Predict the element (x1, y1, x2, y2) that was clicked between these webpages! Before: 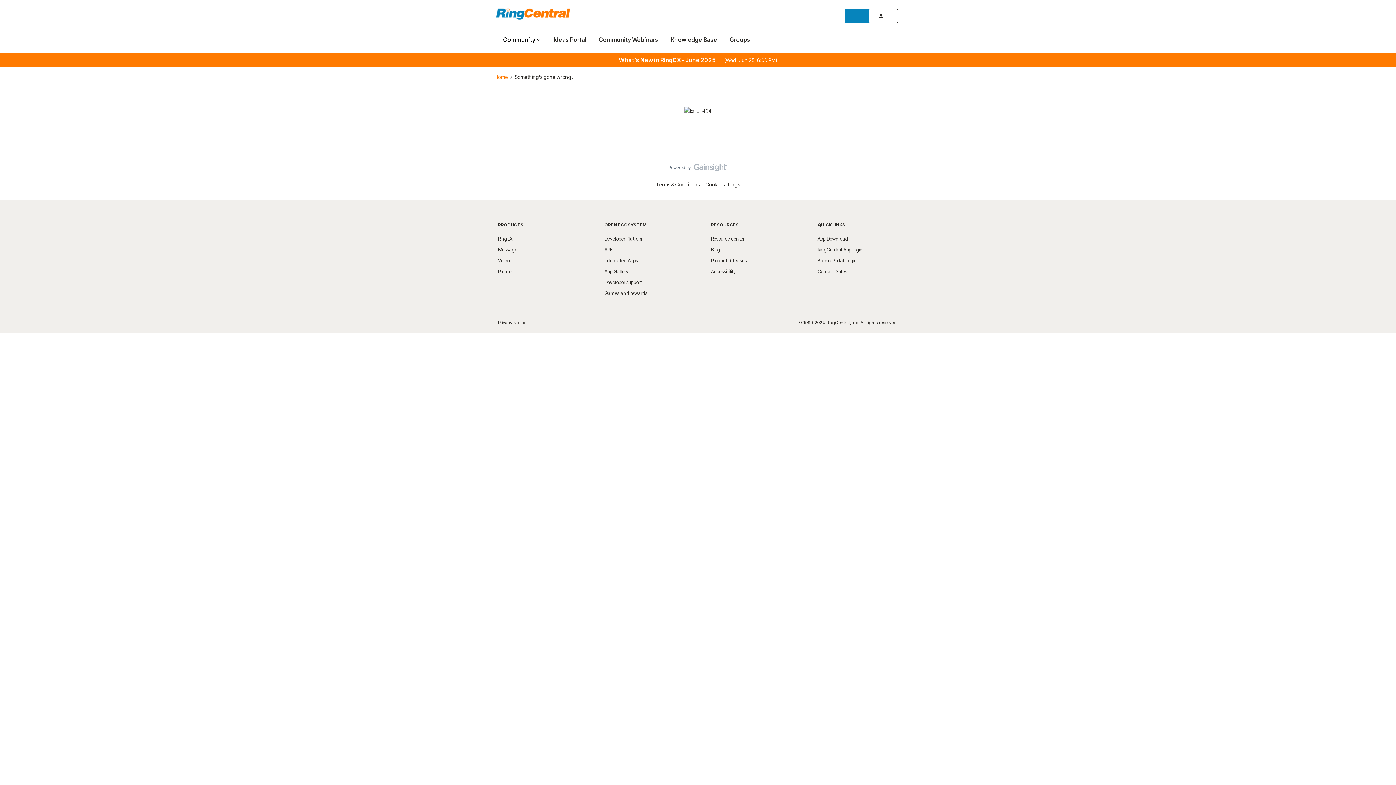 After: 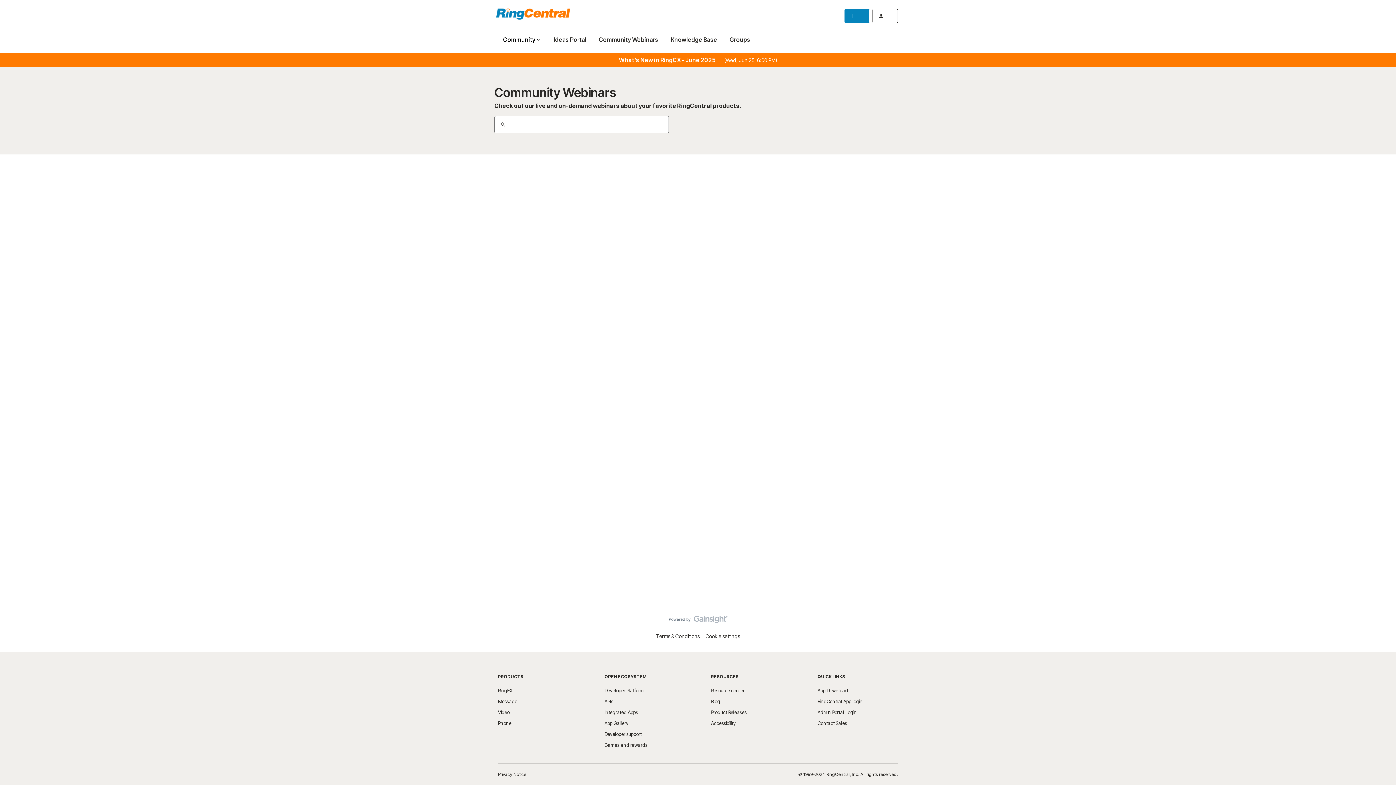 Action: bbox: (598, 35, 658, 43) label: Community Webinars